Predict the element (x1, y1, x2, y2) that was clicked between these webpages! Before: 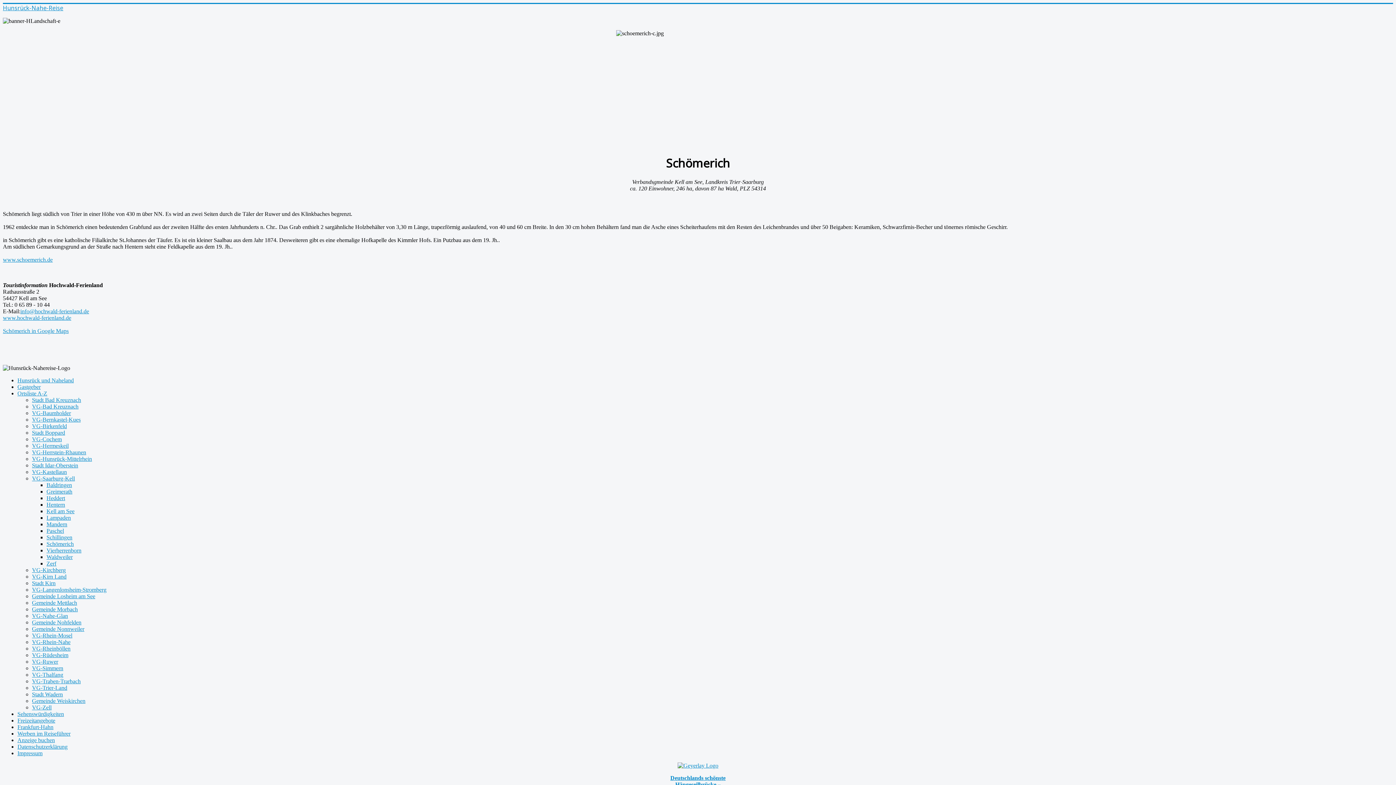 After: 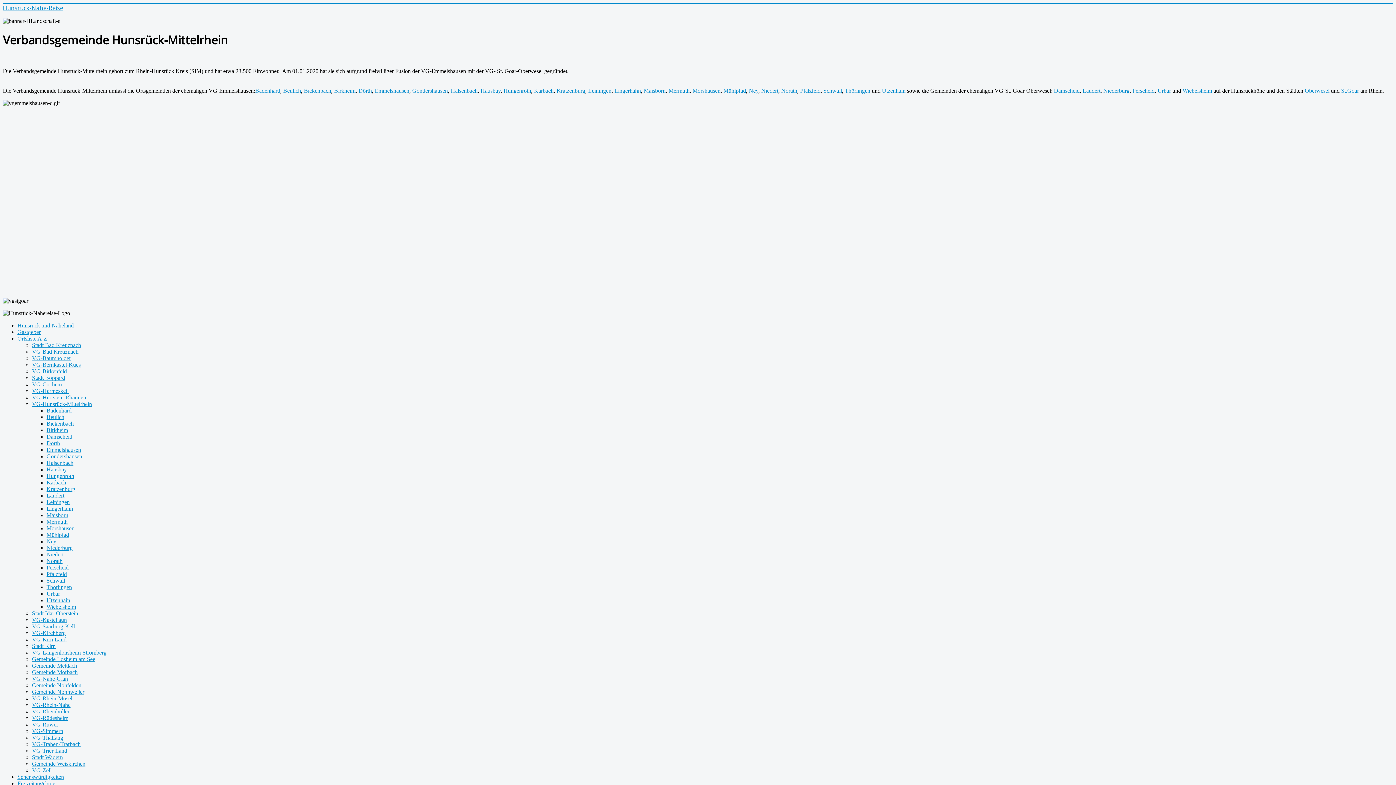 Action: label: VG-Hunsrück-Mittelrhein bbox: (32, 455, 92, 462)